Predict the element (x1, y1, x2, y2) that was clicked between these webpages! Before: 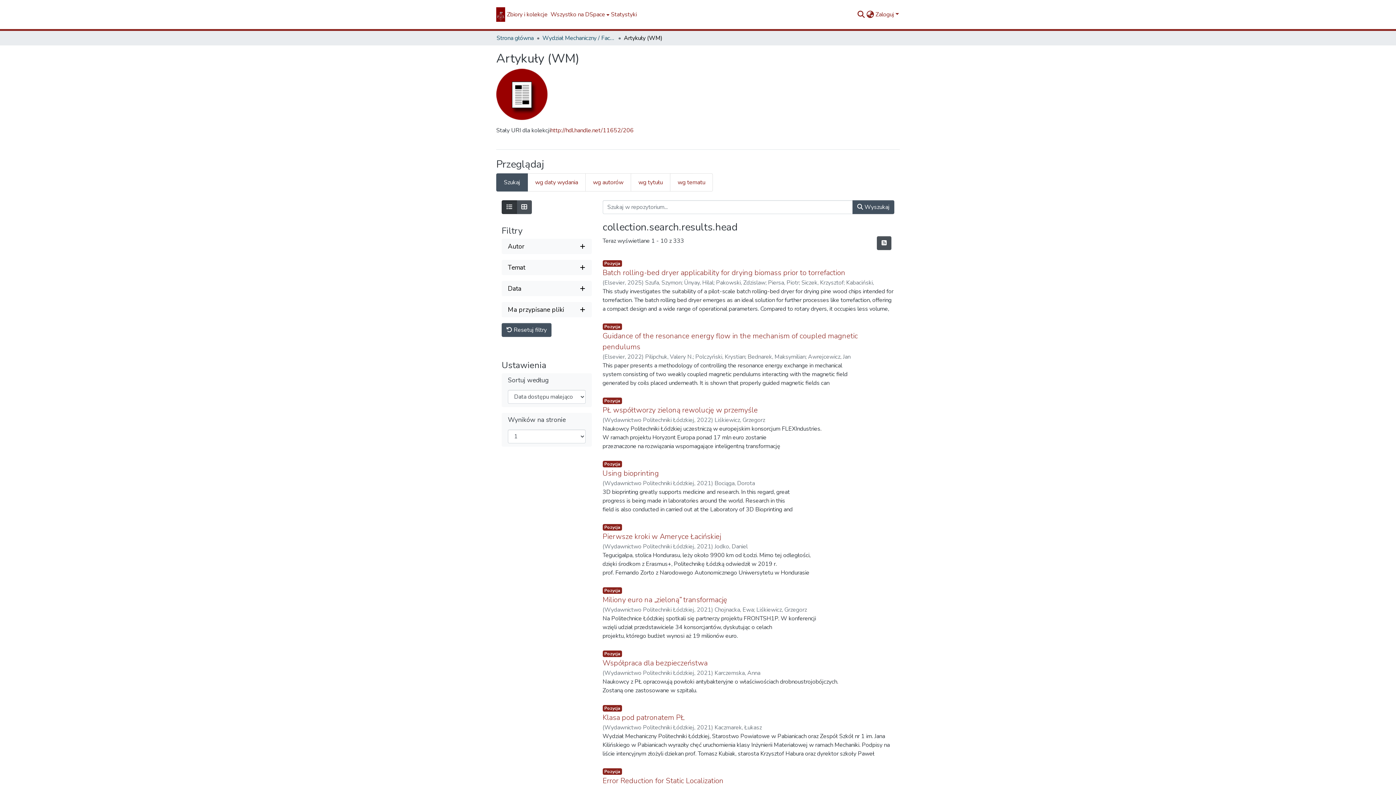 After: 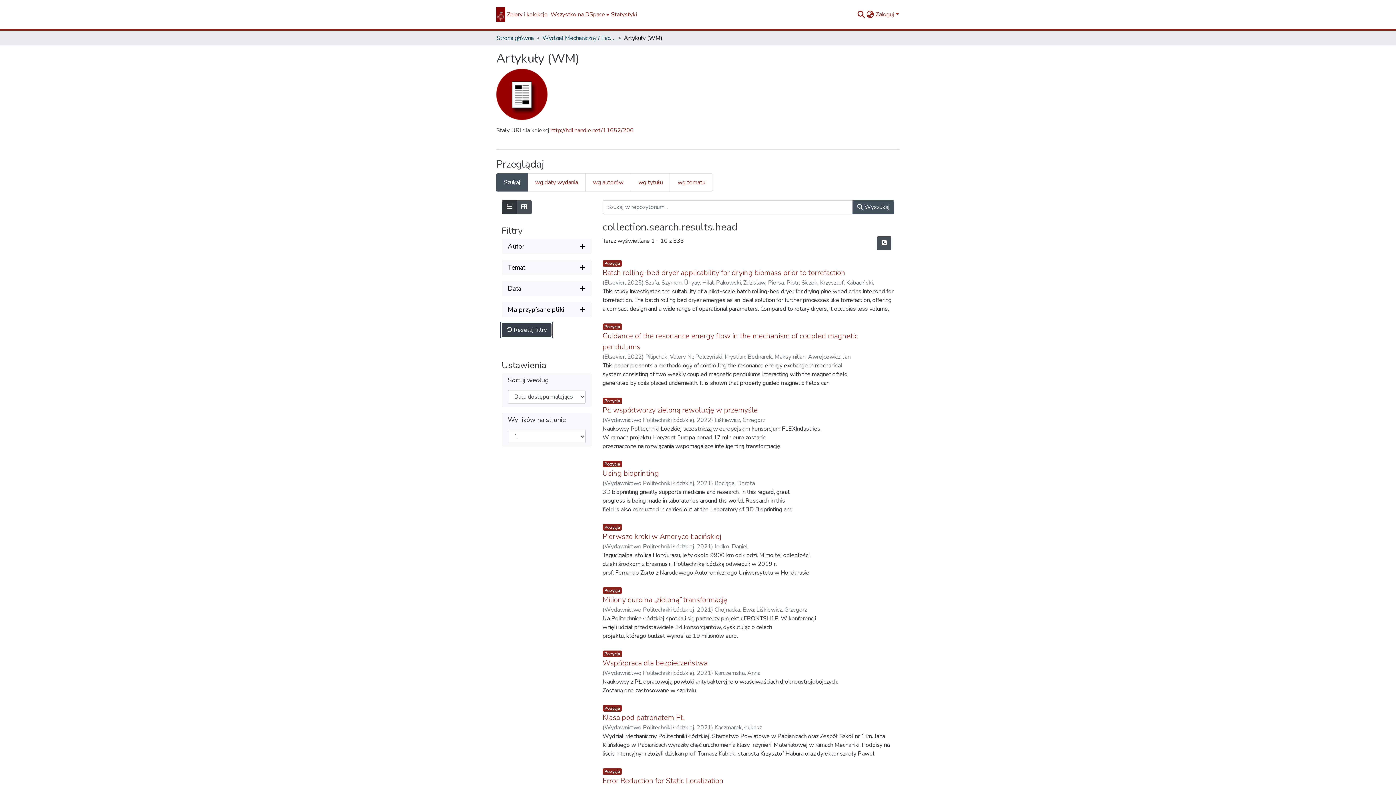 Action: bbox: (501, 323, 551, 337) label:  Resetuj filtry